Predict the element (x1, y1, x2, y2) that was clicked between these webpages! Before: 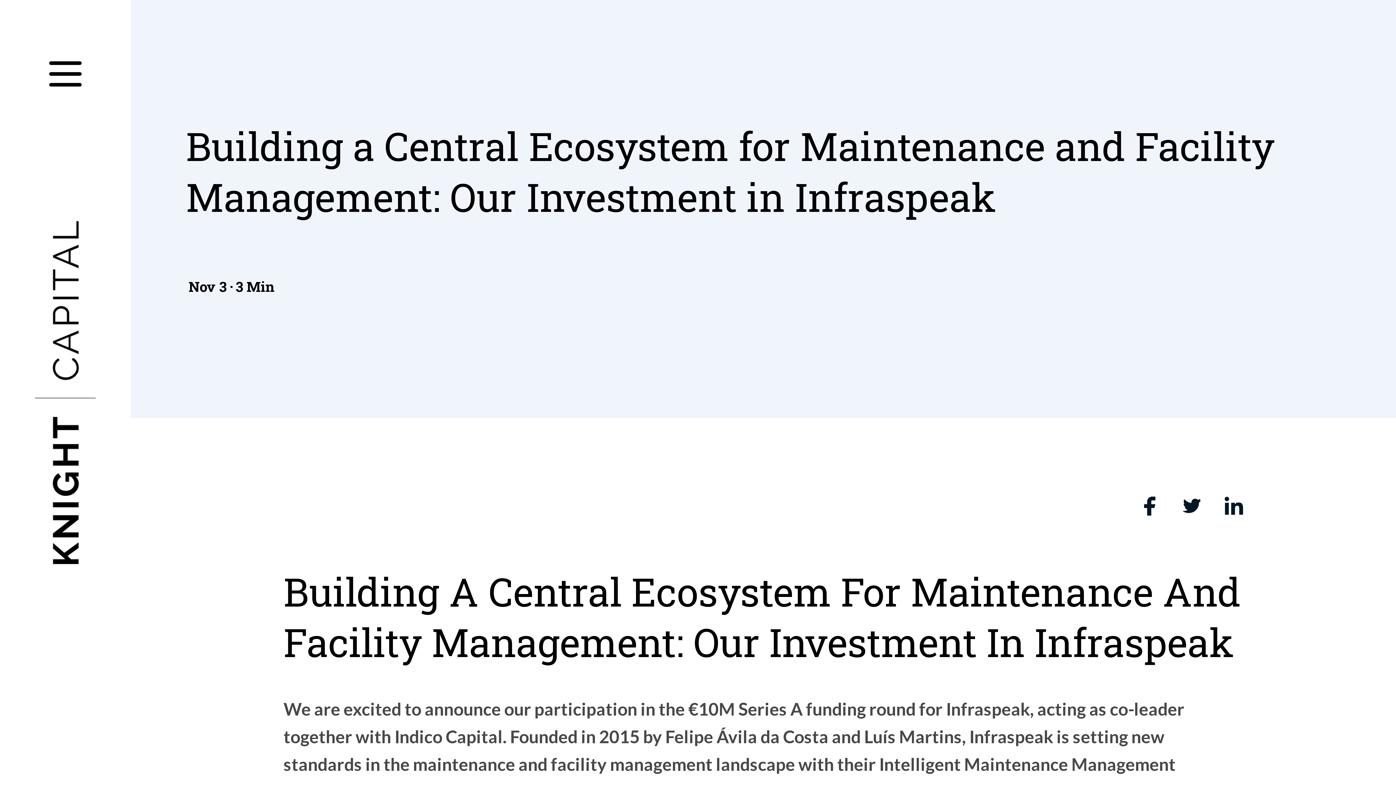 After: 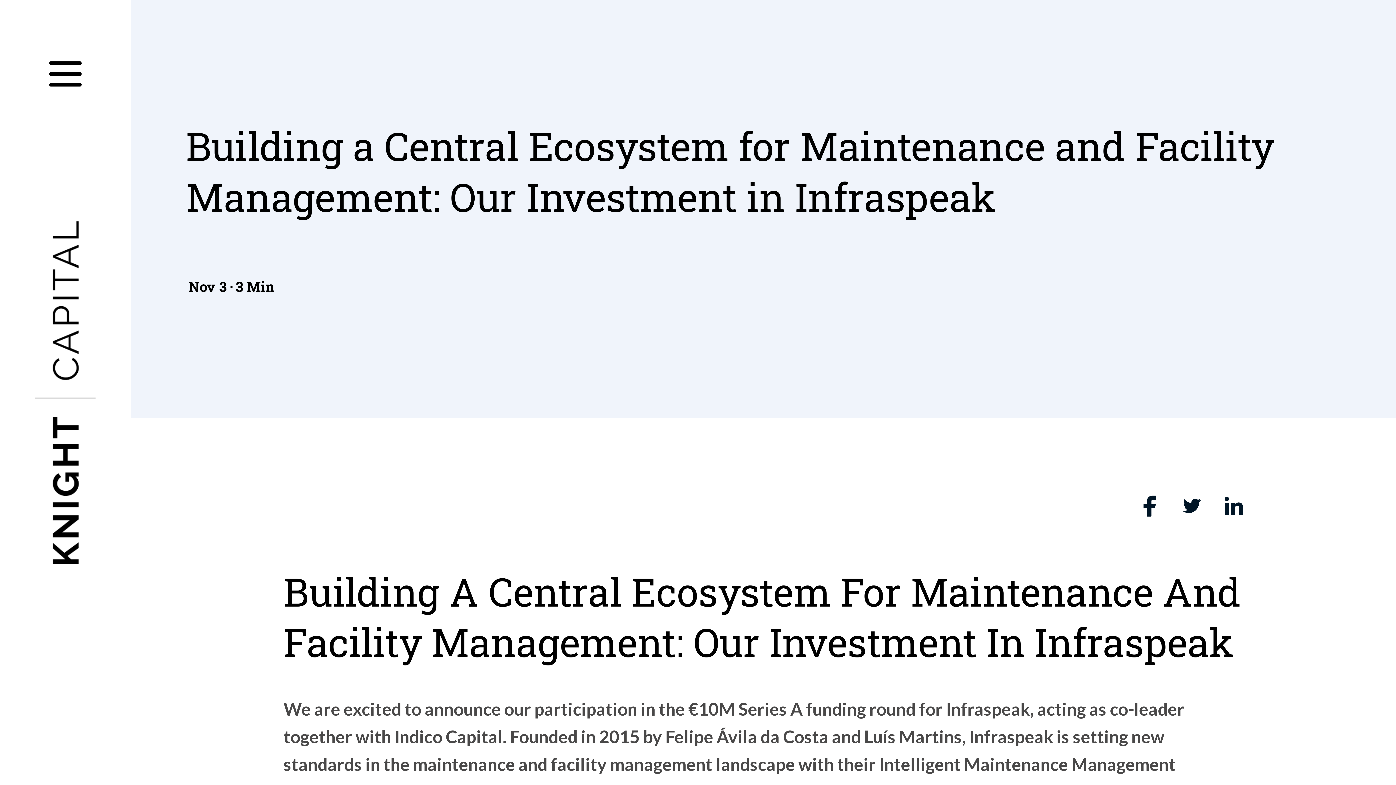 Action: bbox: (1140, 496, 1159, 515)